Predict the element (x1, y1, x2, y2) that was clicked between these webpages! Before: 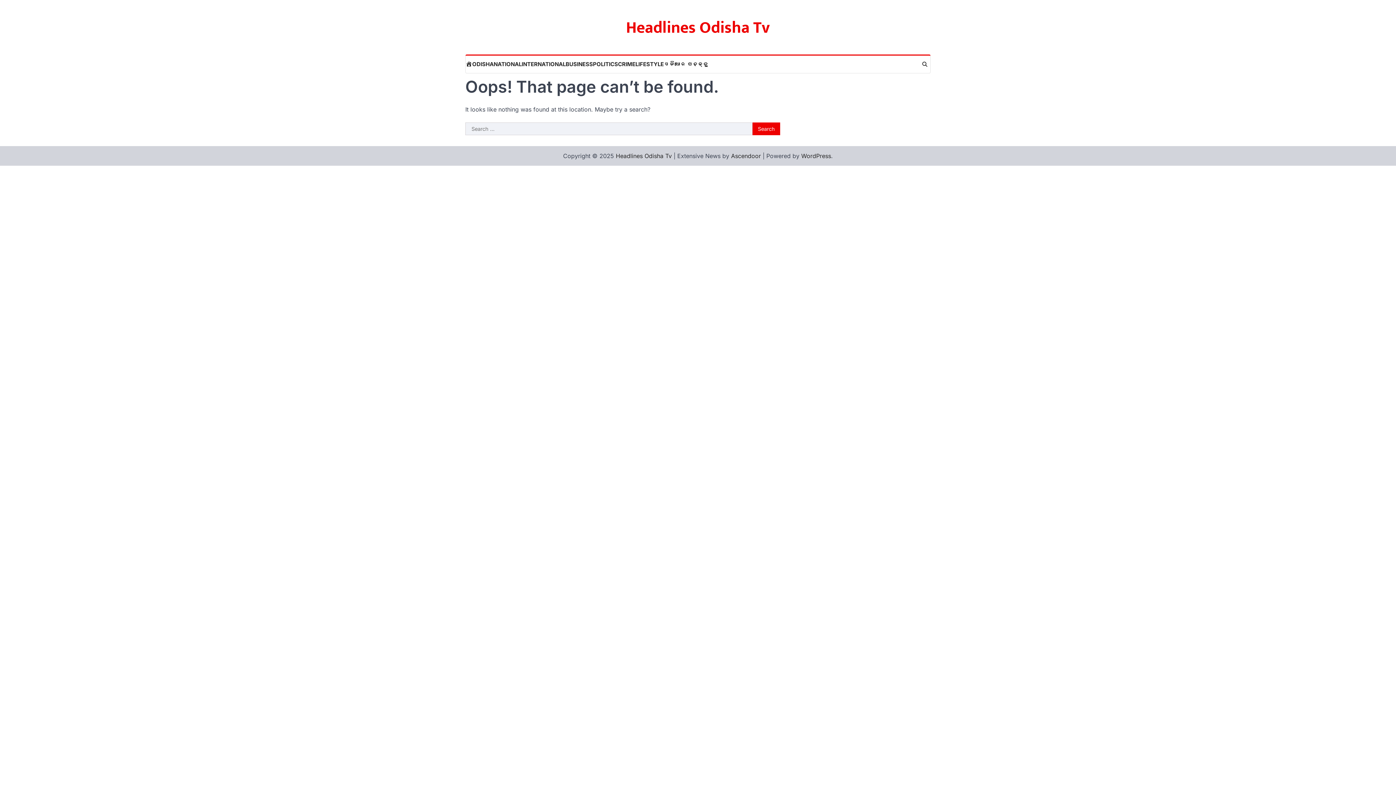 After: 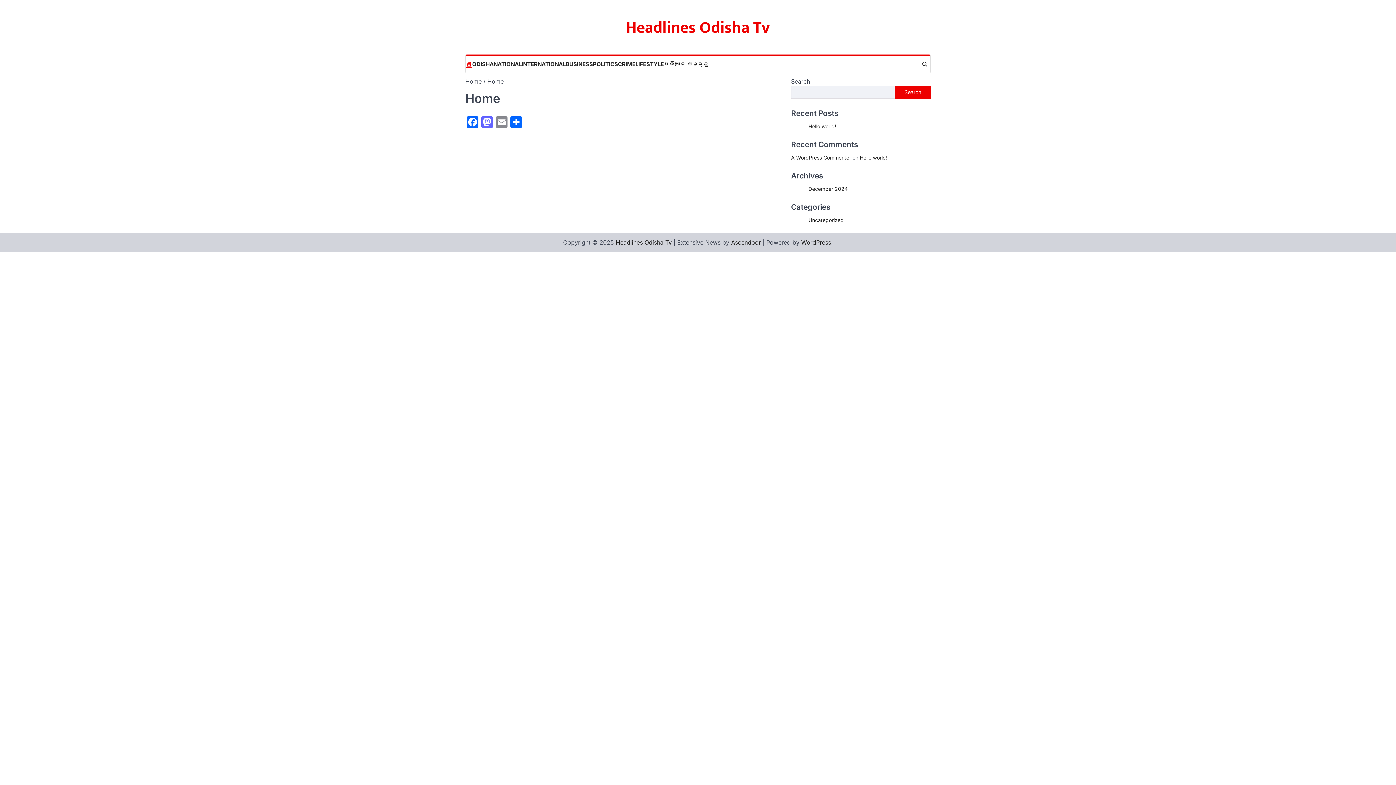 Action: bbox: (465, 60, 472, 68) label: HOME